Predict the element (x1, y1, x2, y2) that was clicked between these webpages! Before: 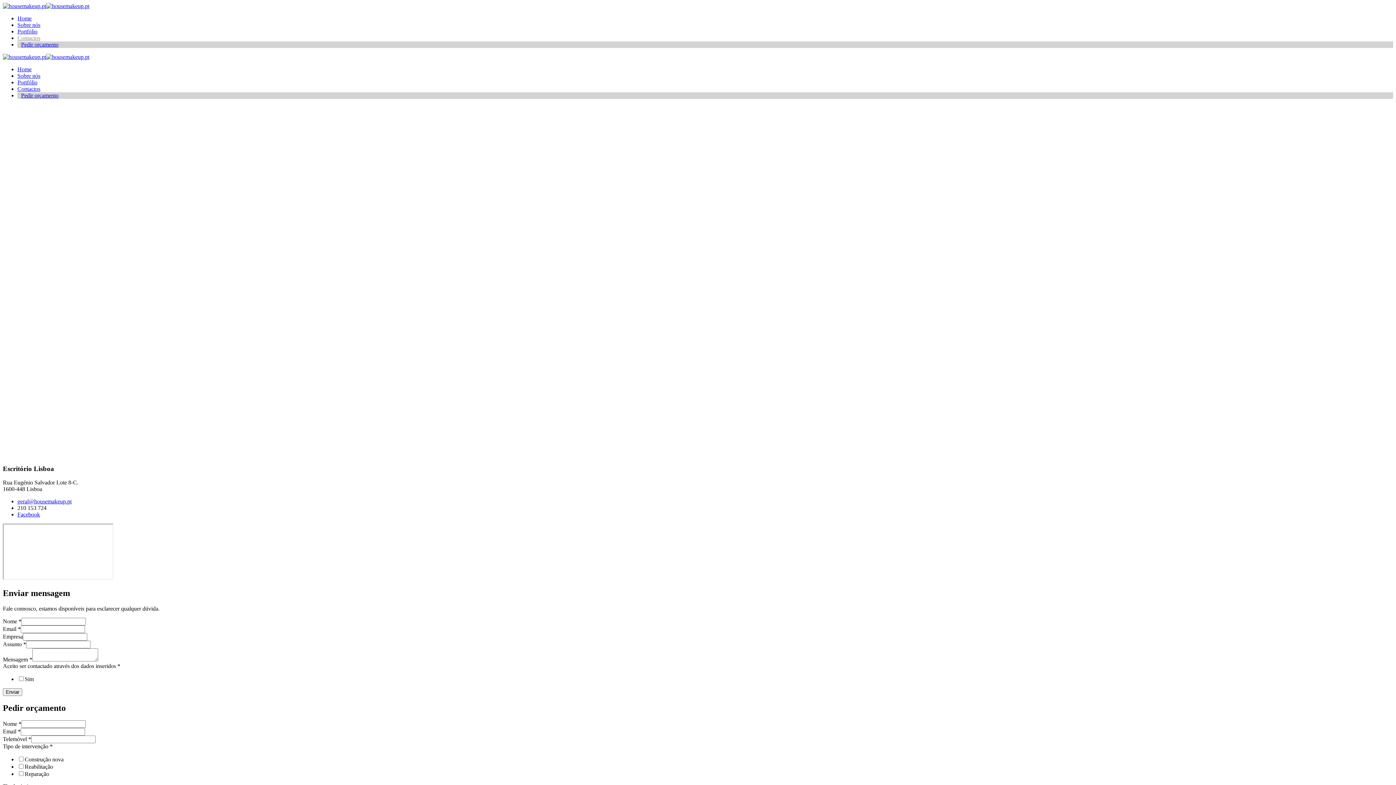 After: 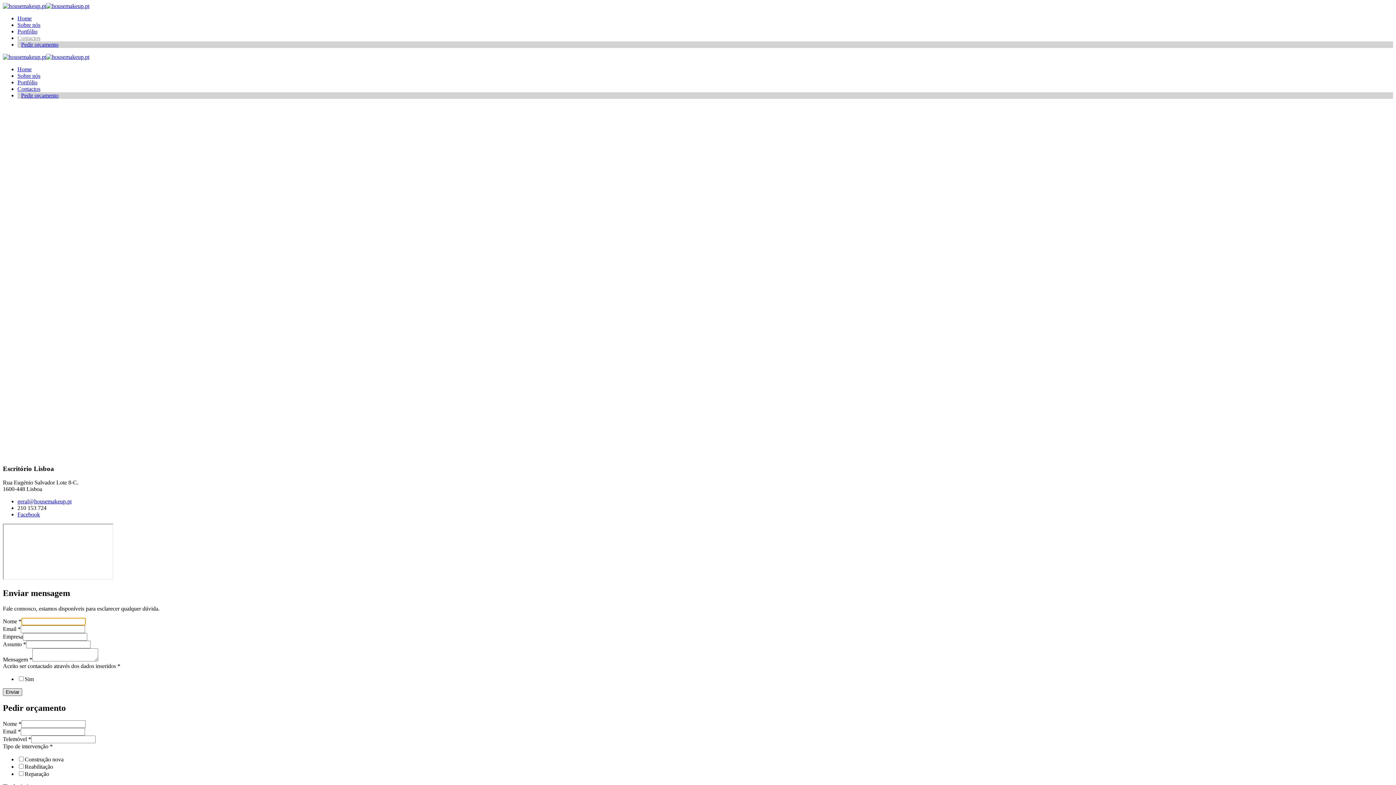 Action: label: Enviar bbox: (2, 688, 22, 696)